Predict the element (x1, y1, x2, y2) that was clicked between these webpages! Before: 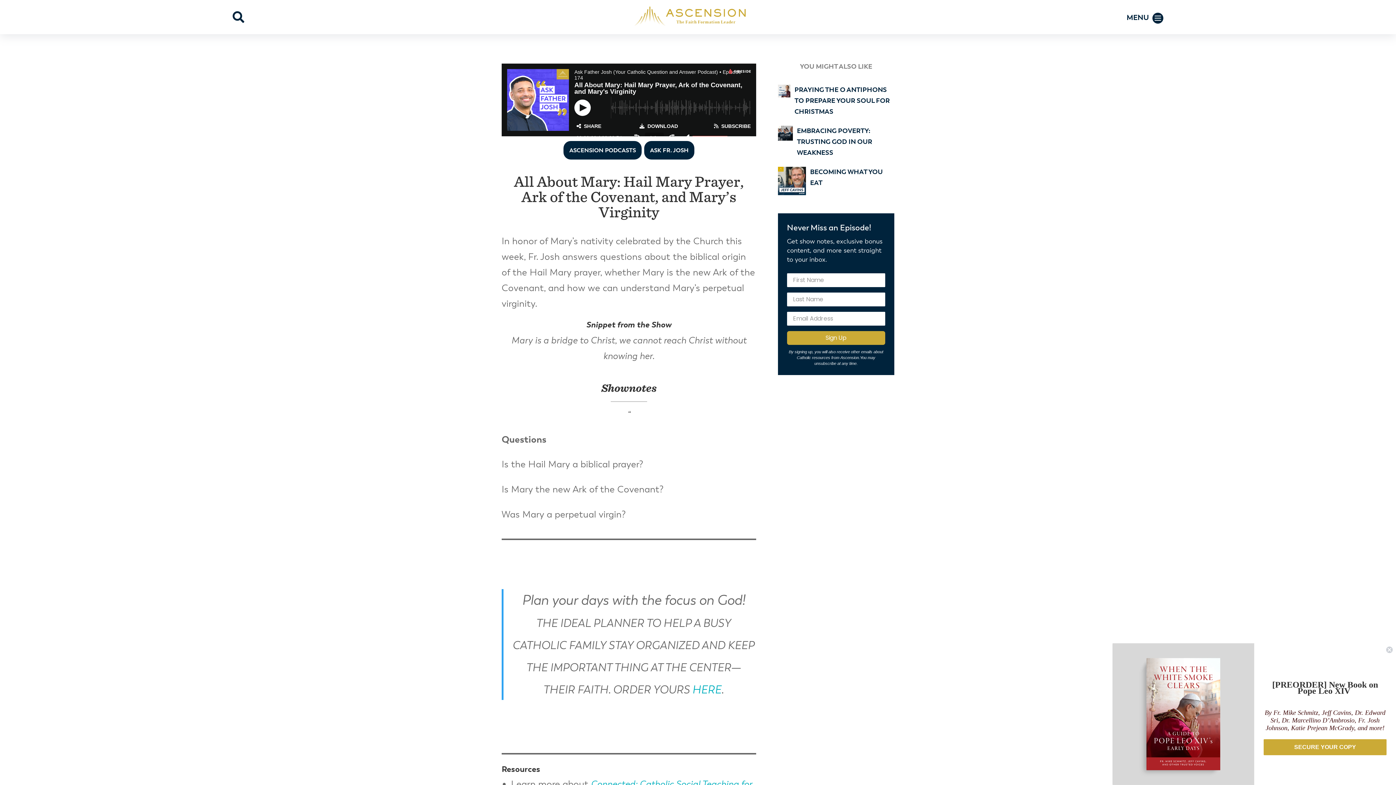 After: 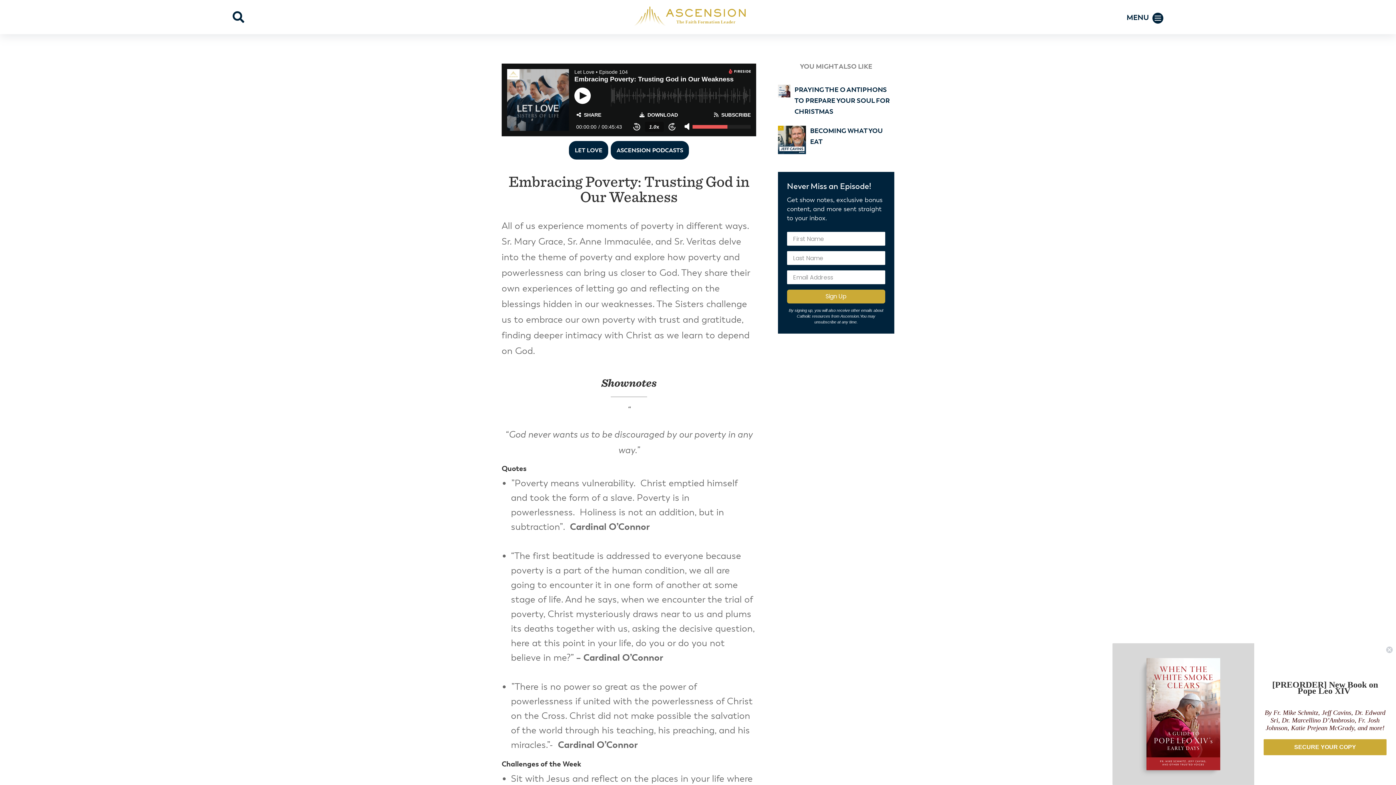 Action: bbox: (797, 125, 894, 159) label: EMBRACING POVERTY: TRUSTING GOD IN OUR WEAKNESS